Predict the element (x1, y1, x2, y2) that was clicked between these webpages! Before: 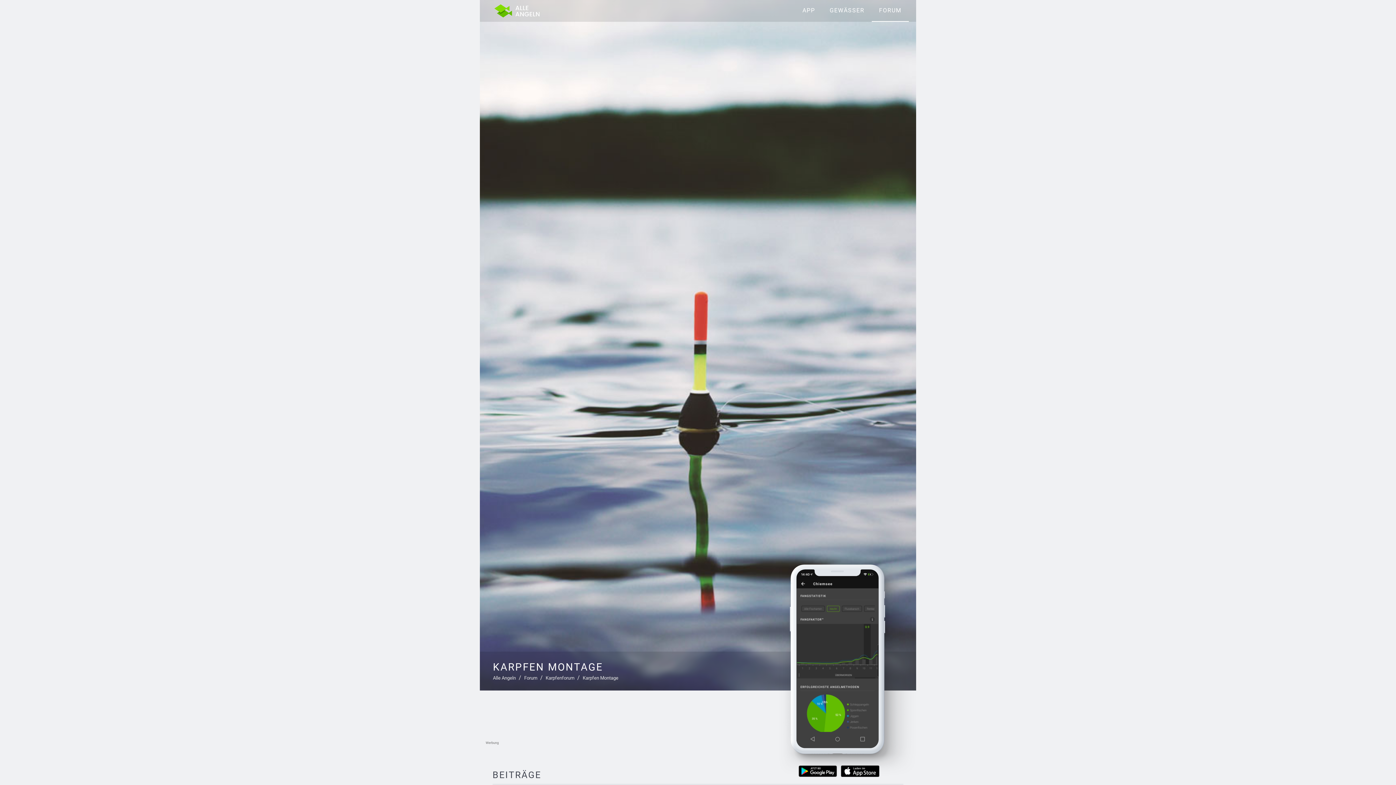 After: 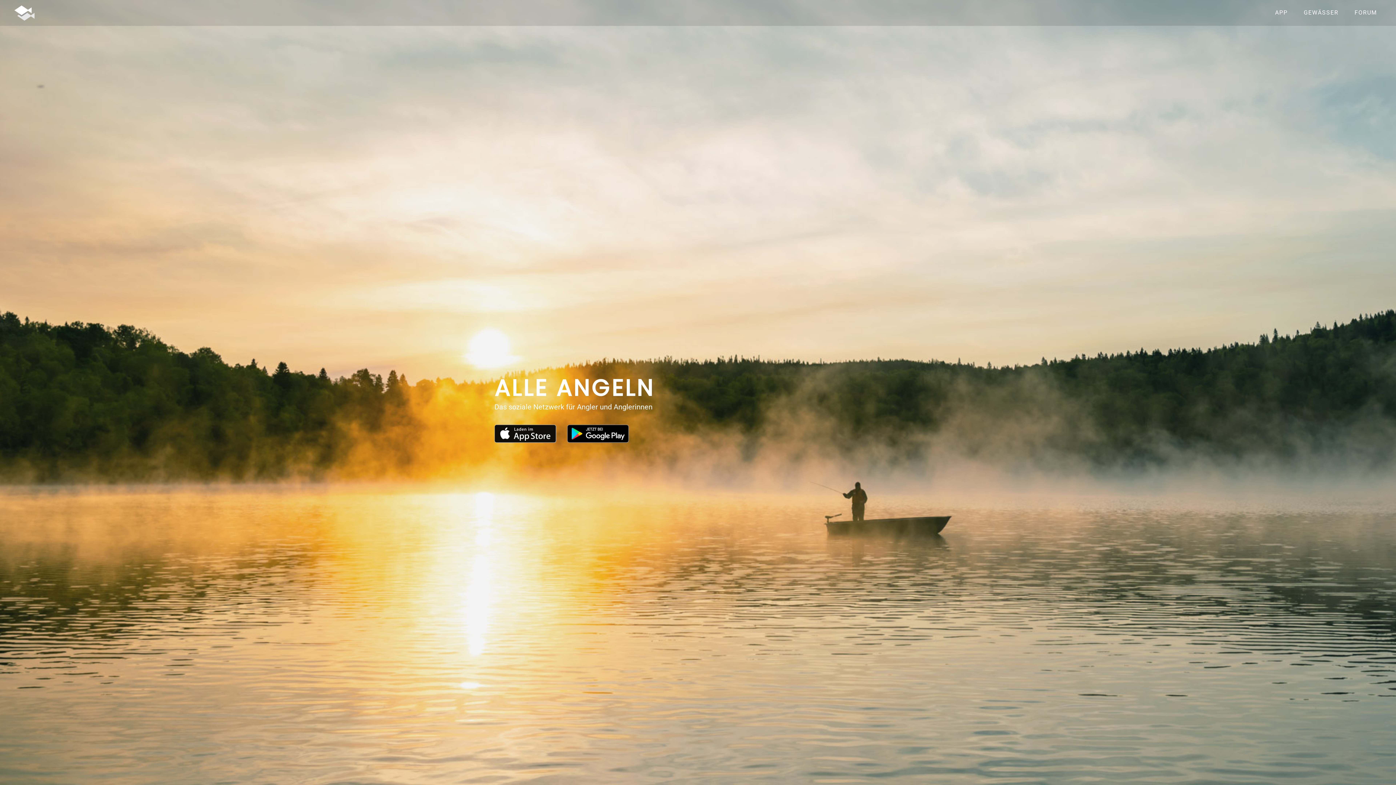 Action: bbox: (493, 676, 516, 681) label: Alle Angeln